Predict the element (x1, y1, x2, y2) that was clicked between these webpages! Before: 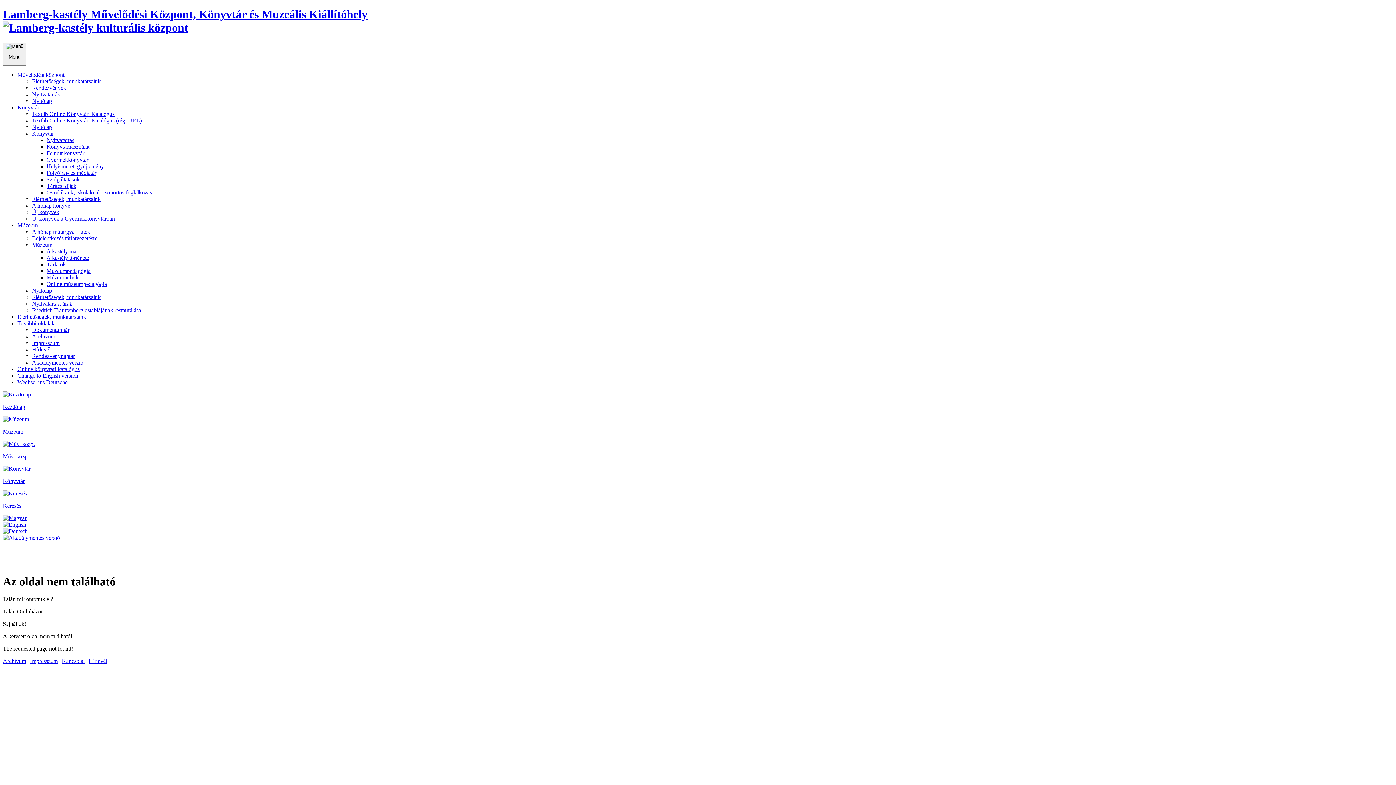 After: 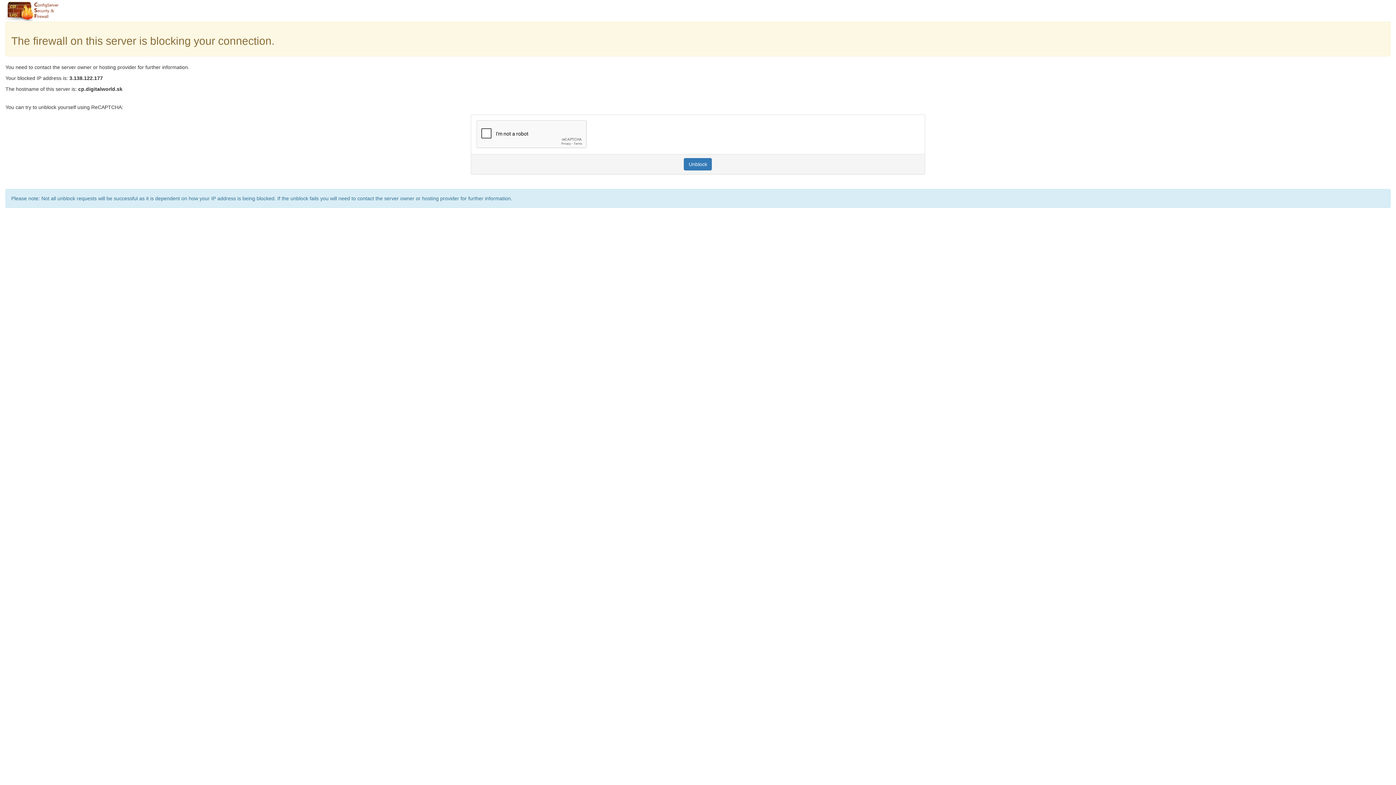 Action: label: Folyóirat- és médiatár bbox: (46, 169, 96, 175)